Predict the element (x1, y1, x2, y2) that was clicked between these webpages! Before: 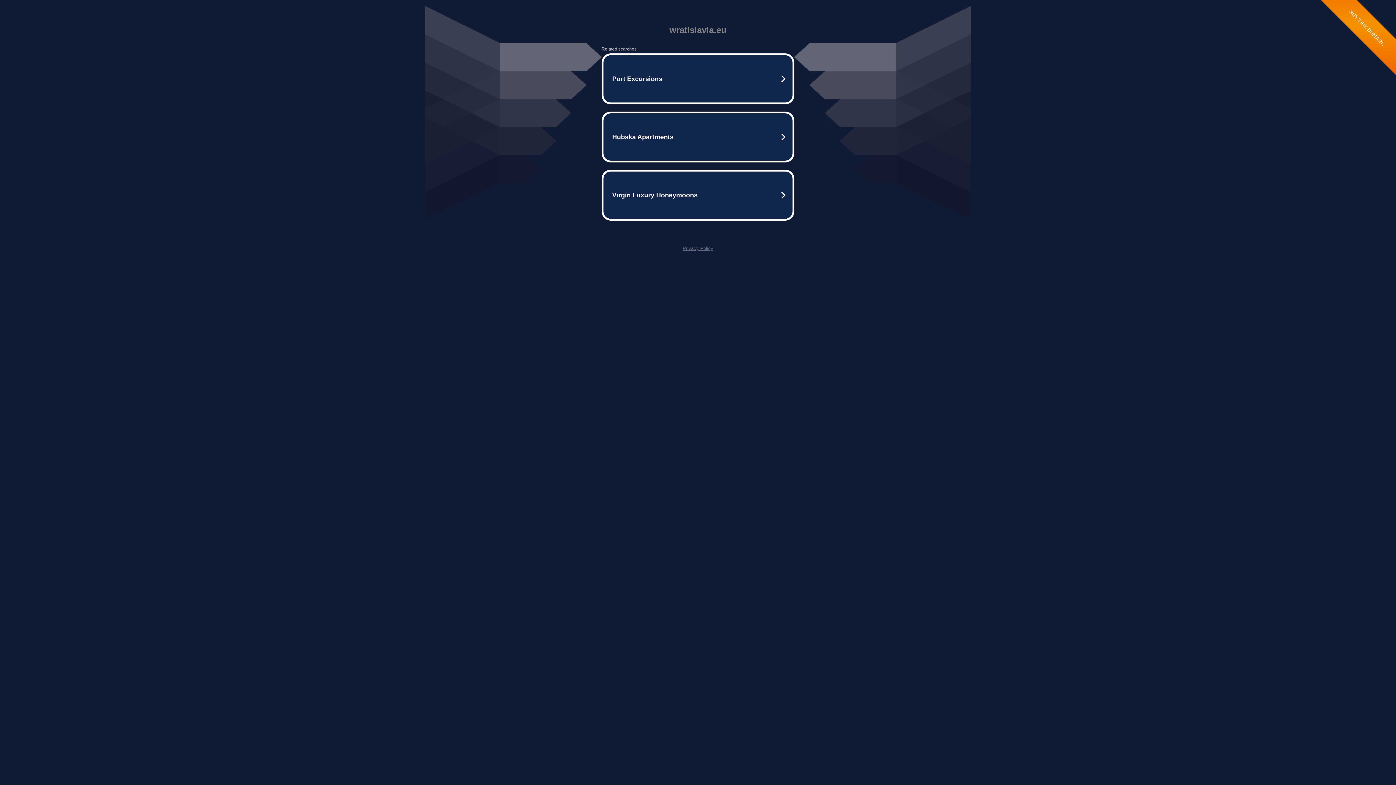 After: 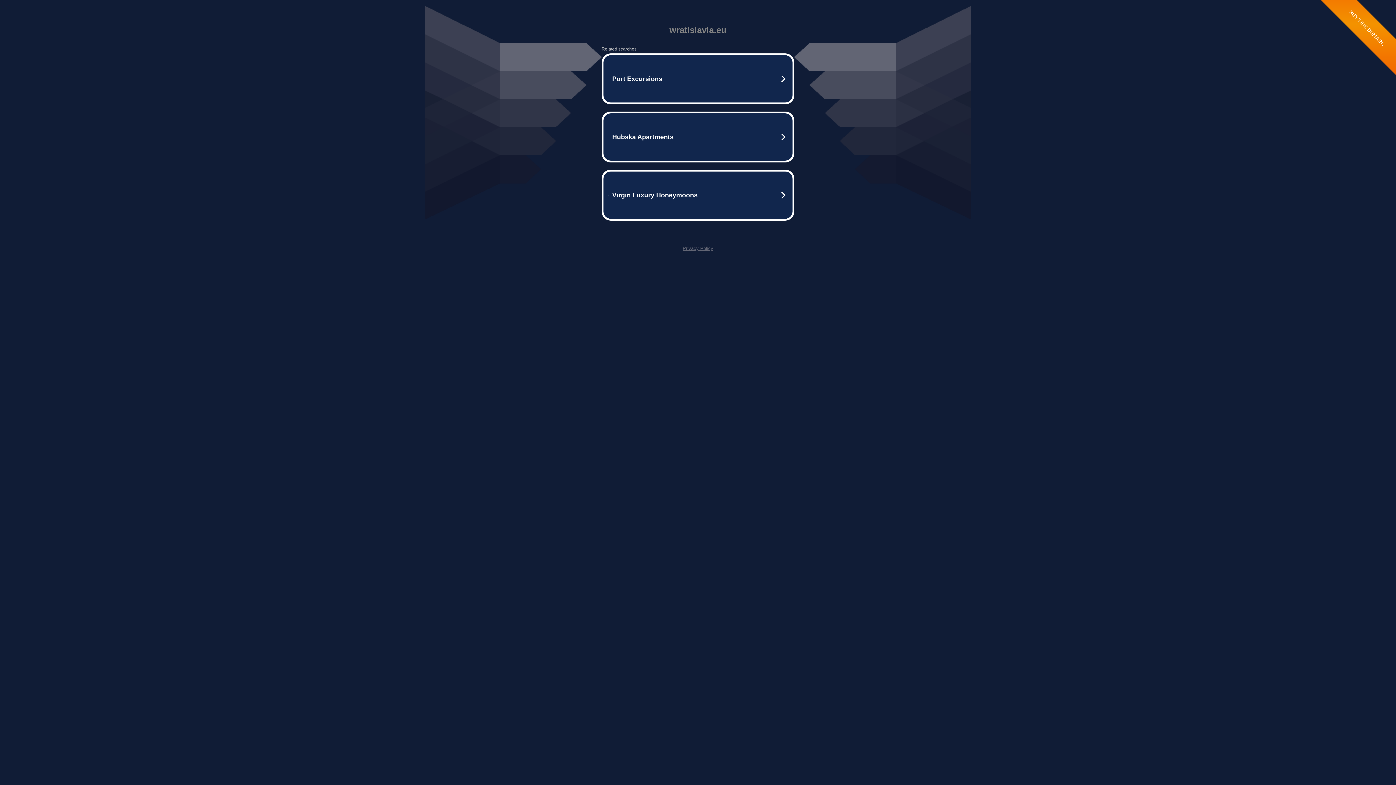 Action: label: Privacy Policy bbox: (682, 245, 713, 251)